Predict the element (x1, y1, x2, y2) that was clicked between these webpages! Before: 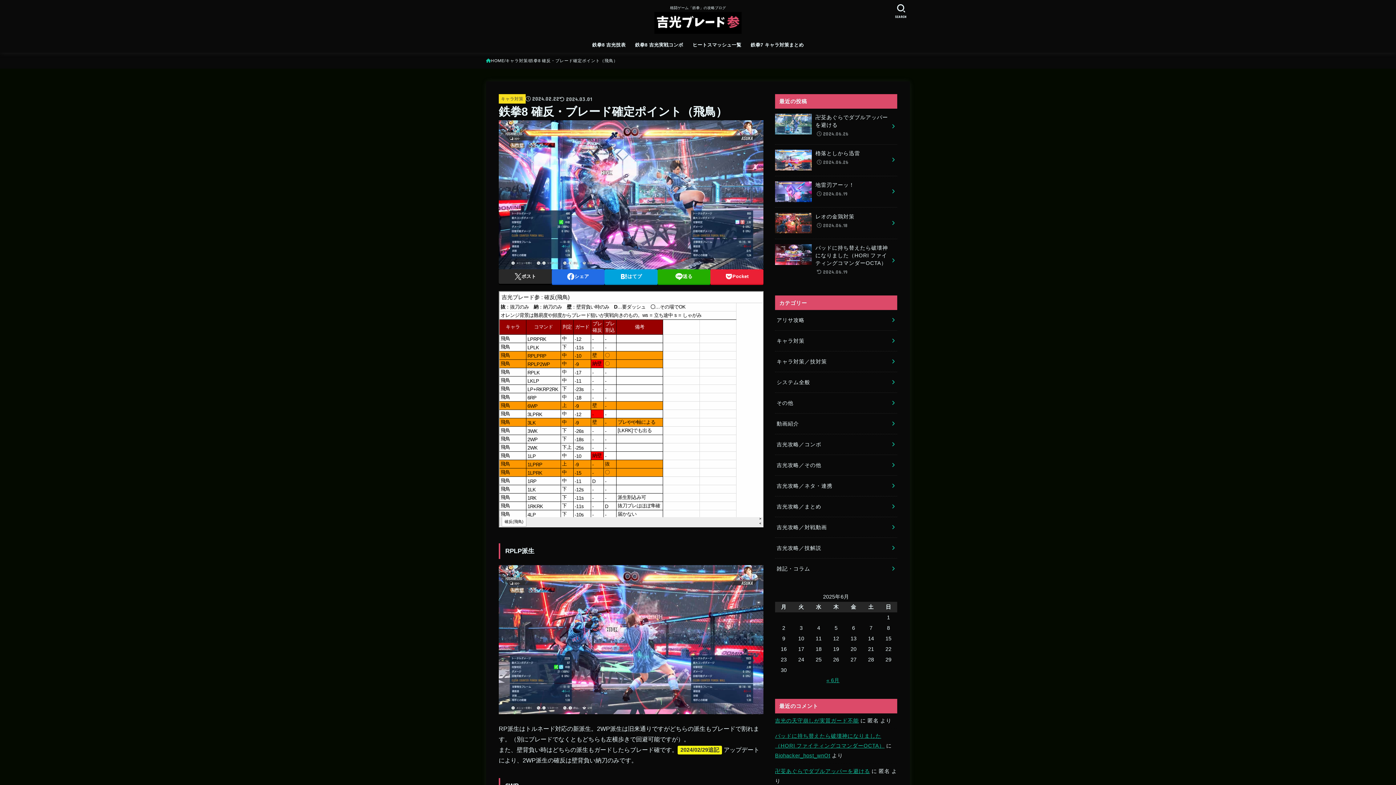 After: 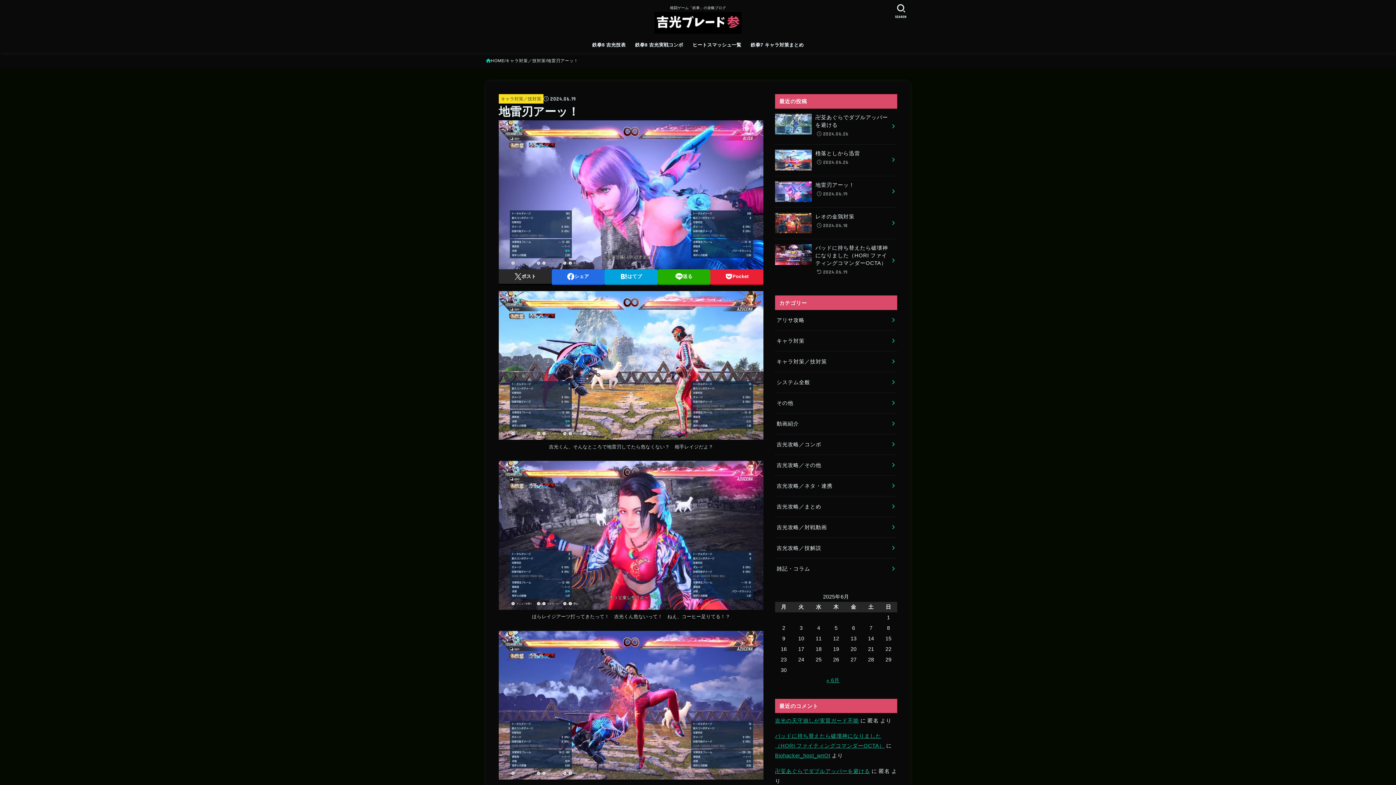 Action: label: 地雷刃アーッ！
2024.06.19 bbox: (775, 176, 897, 207)